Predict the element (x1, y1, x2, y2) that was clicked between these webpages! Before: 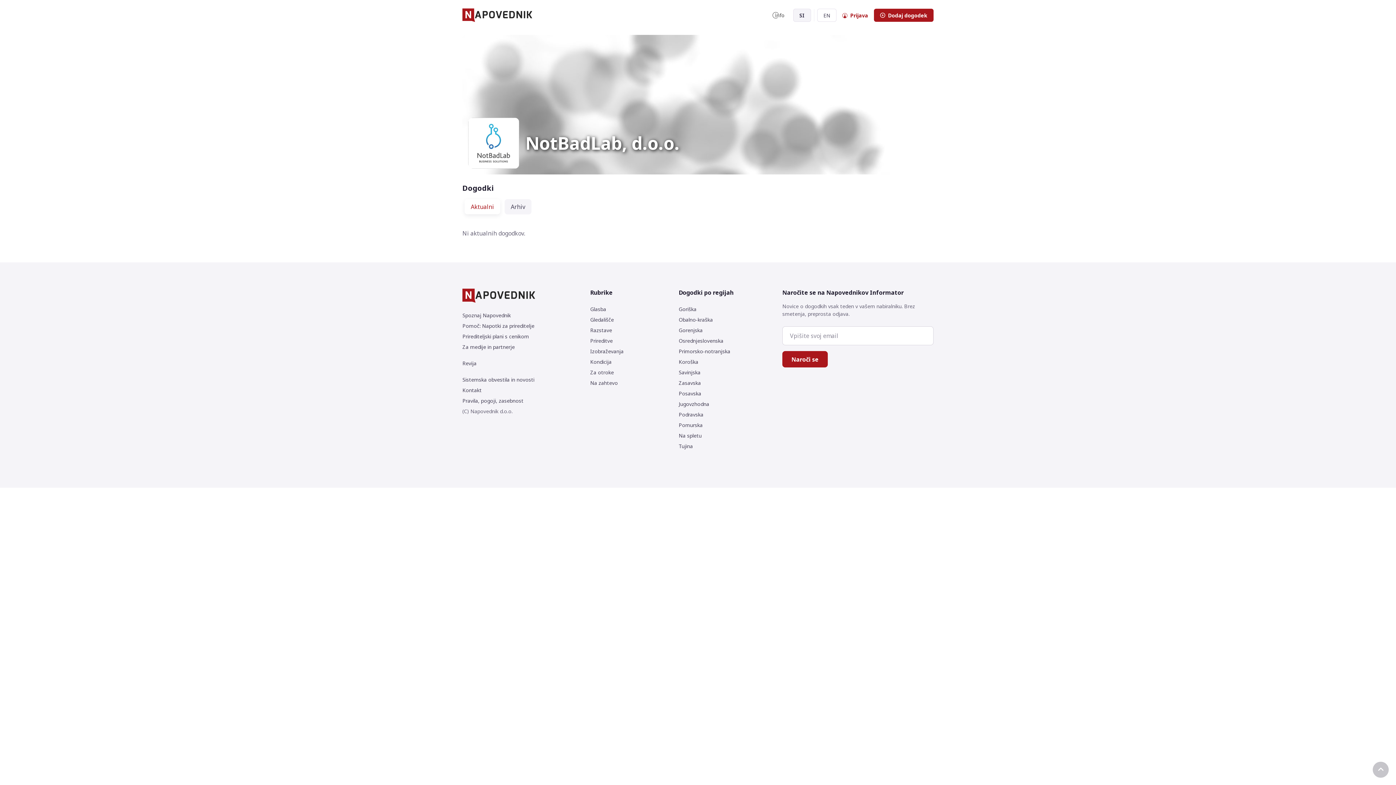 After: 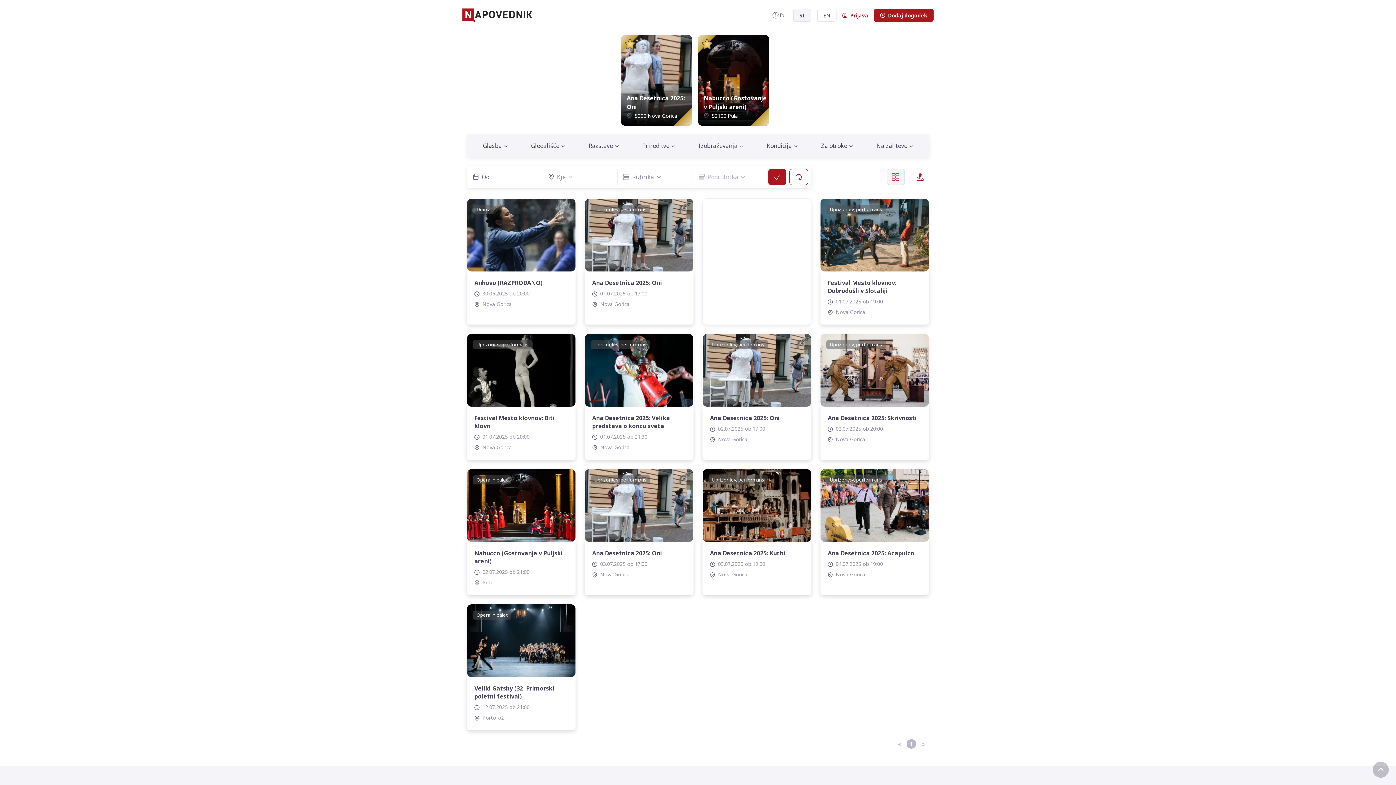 Action: label: Gledališče bbox: (590, 316, 623, 323)